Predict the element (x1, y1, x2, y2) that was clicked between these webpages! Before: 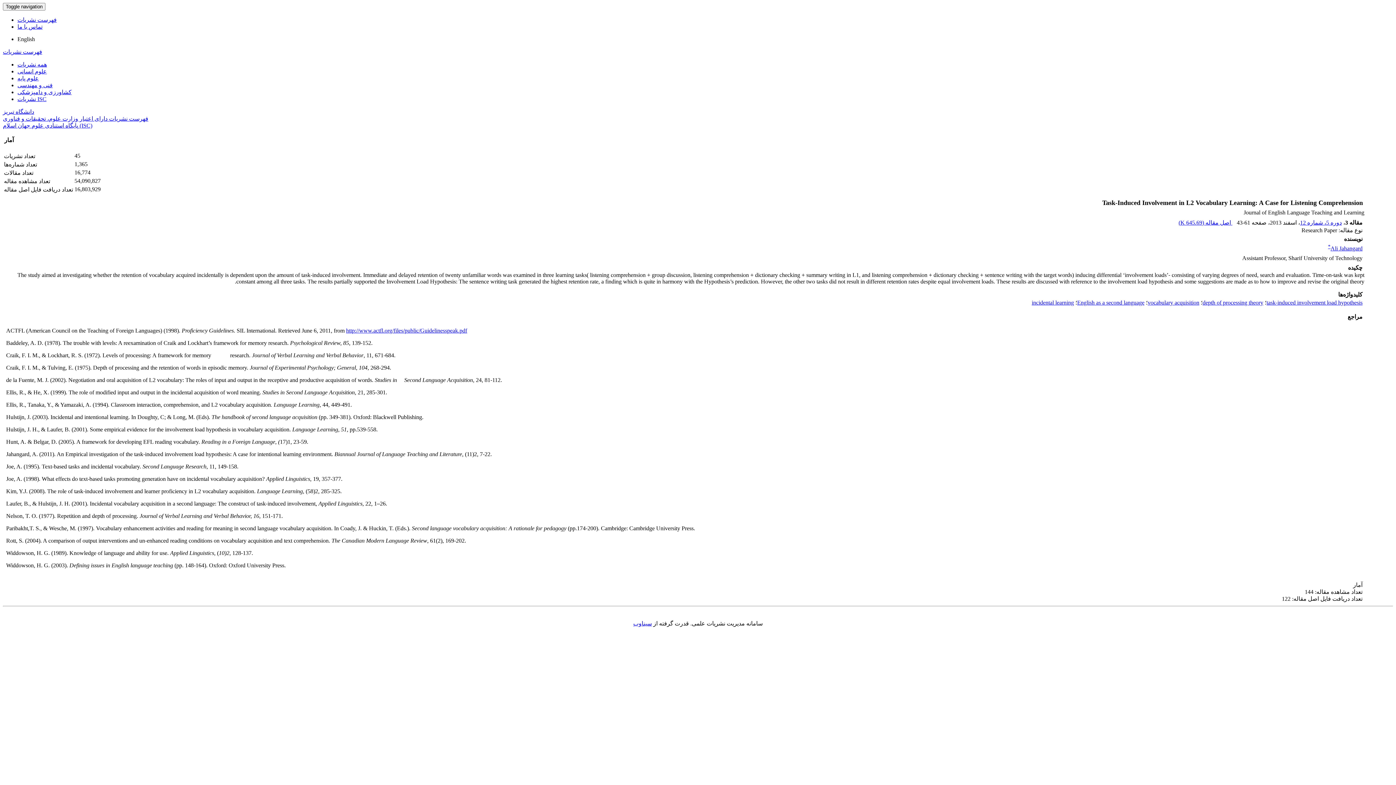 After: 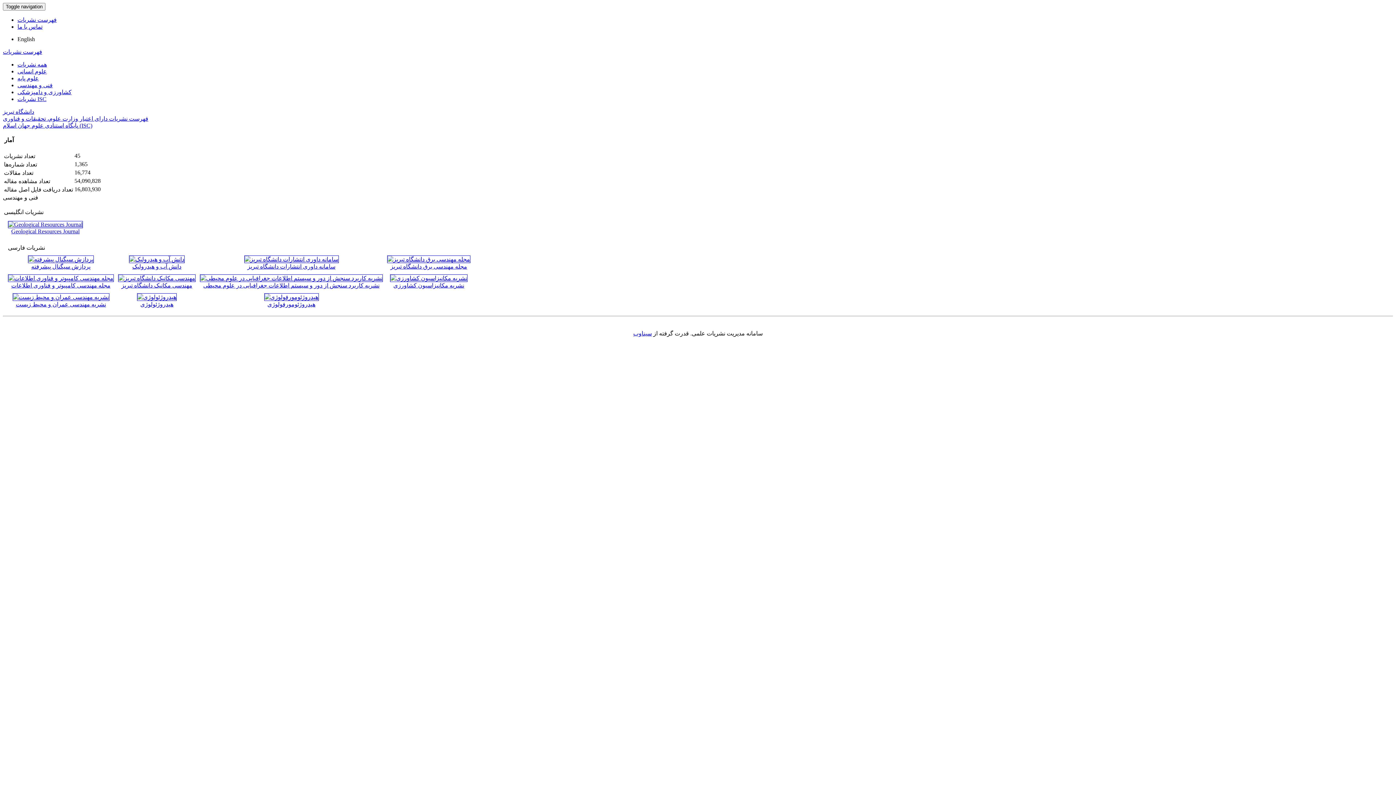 Action: bbox: (17, 82, 52, 88) label: فنی و مهندسی